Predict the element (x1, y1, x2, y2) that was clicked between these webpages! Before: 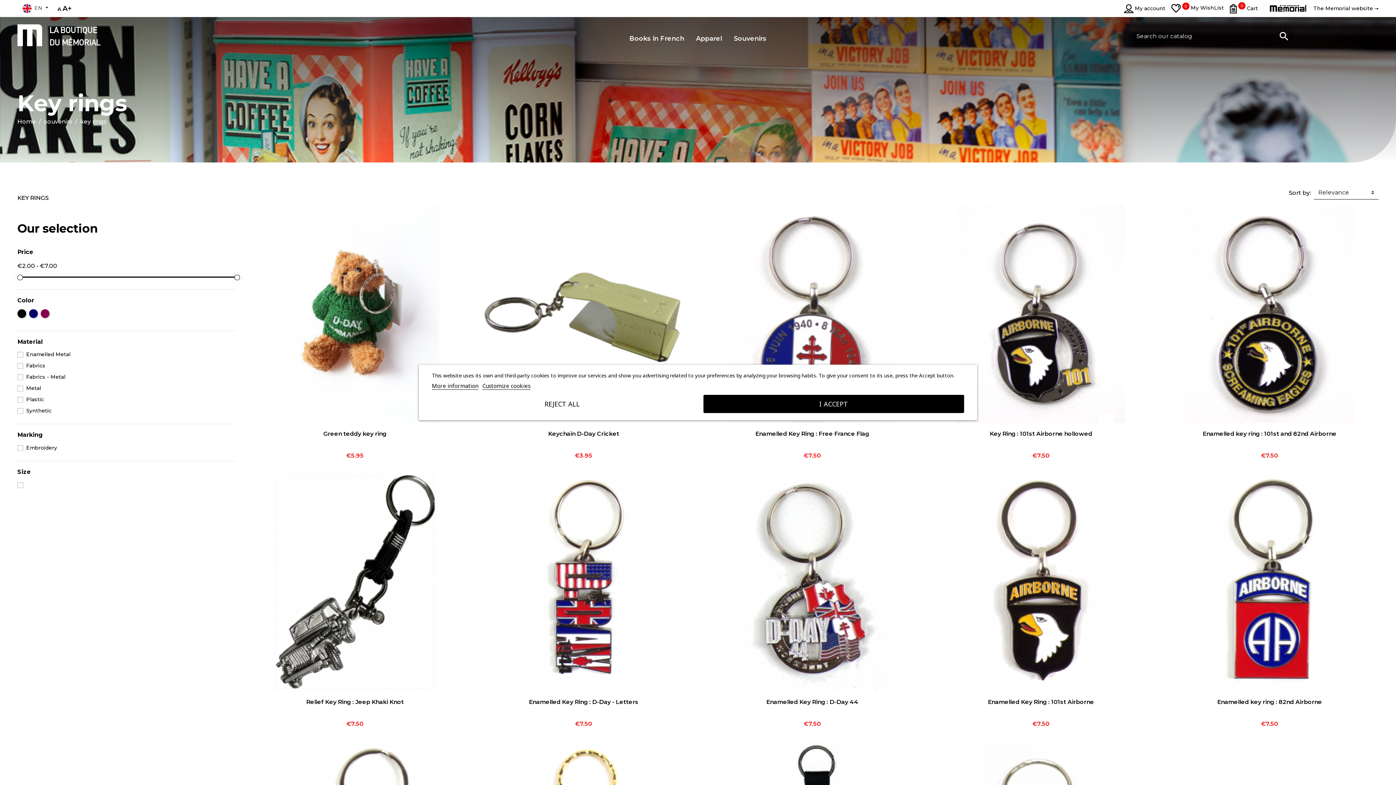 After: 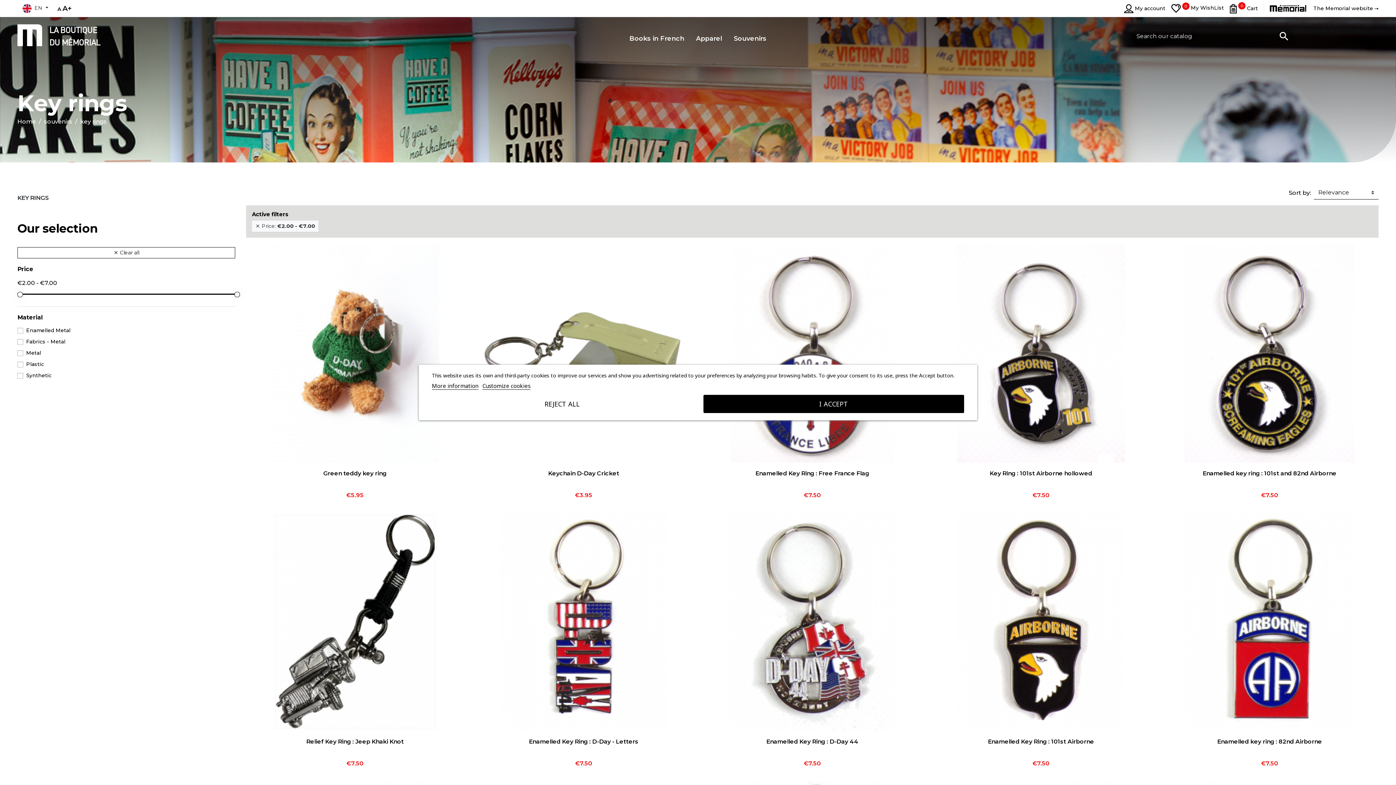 Action: bbox: (234, 274, 240, 280)